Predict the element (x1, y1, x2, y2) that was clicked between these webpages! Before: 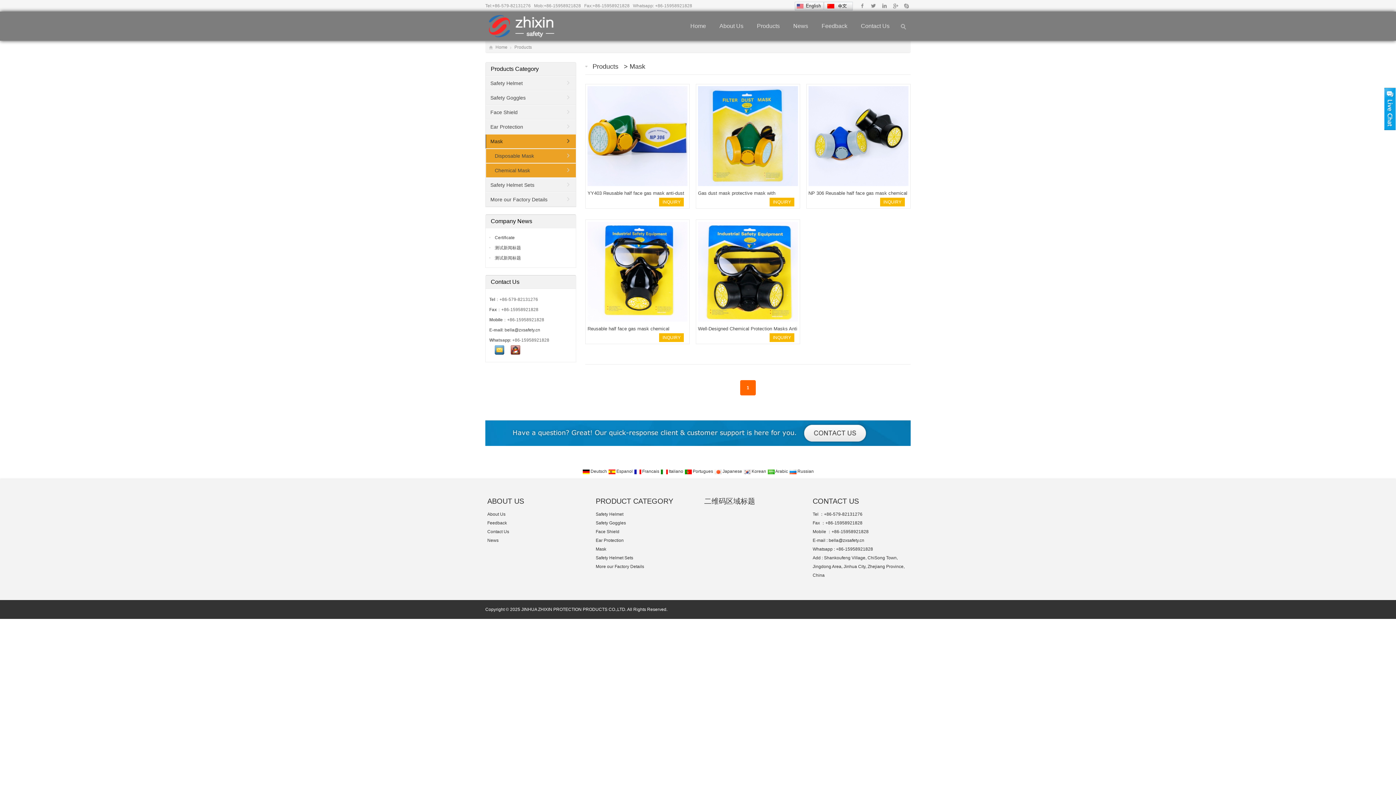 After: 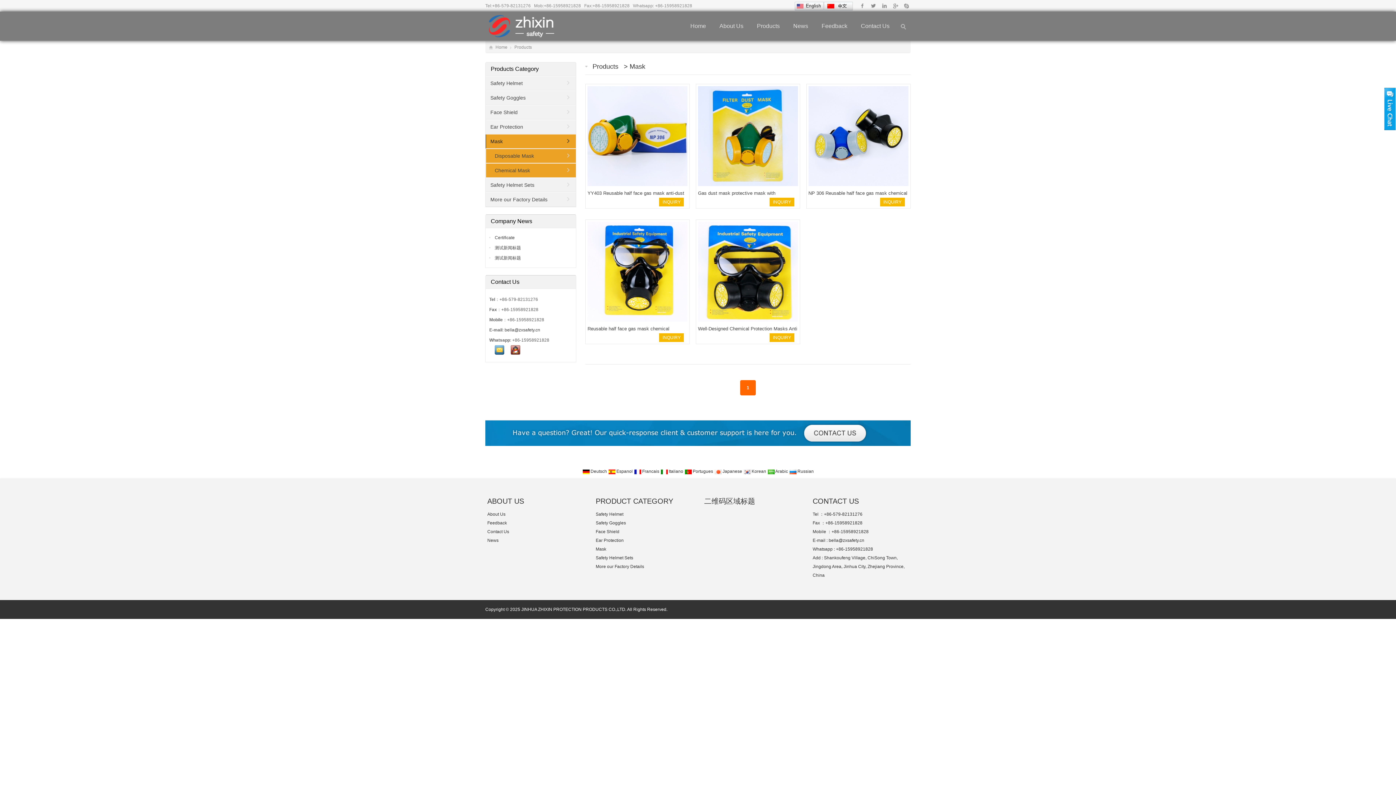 Action: bbox: (595, 546, 606, 552) label: Mask